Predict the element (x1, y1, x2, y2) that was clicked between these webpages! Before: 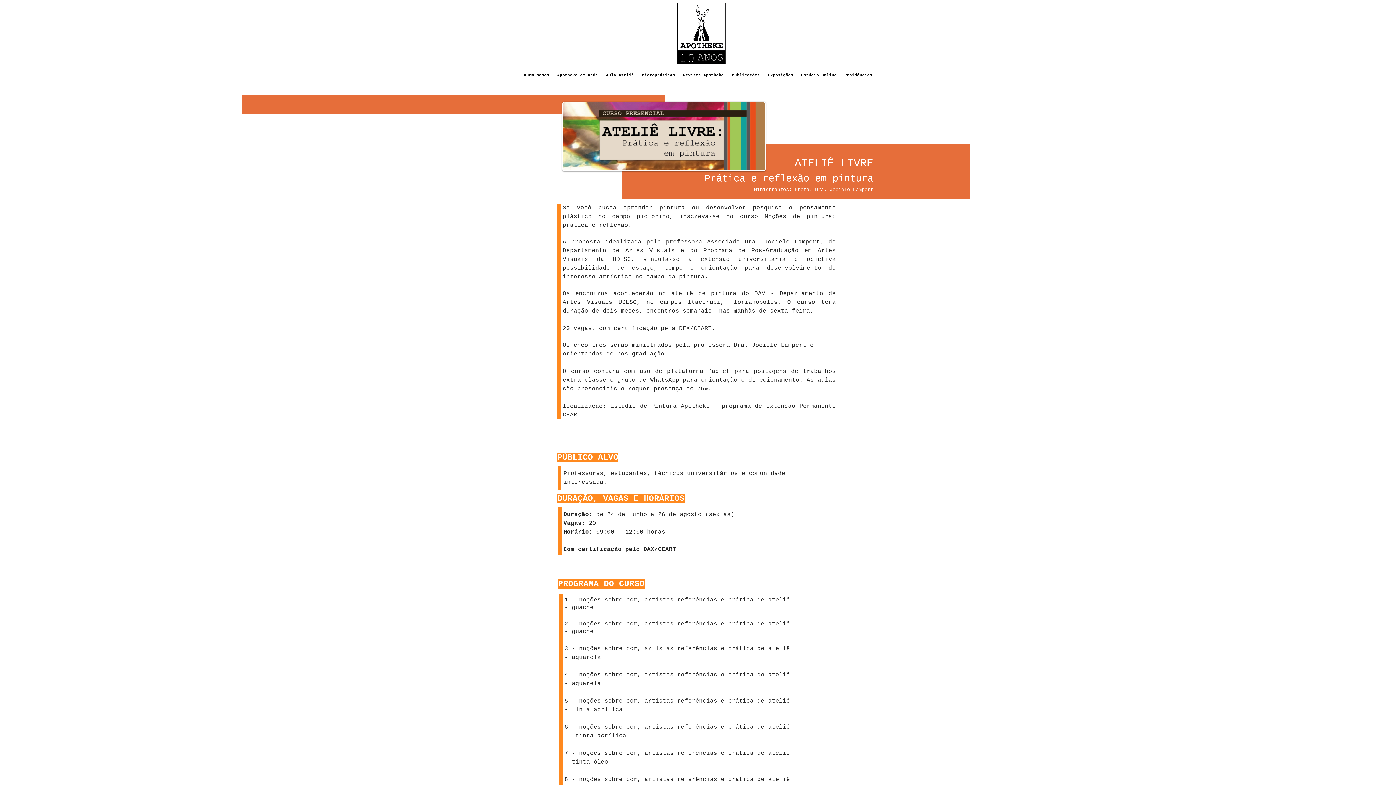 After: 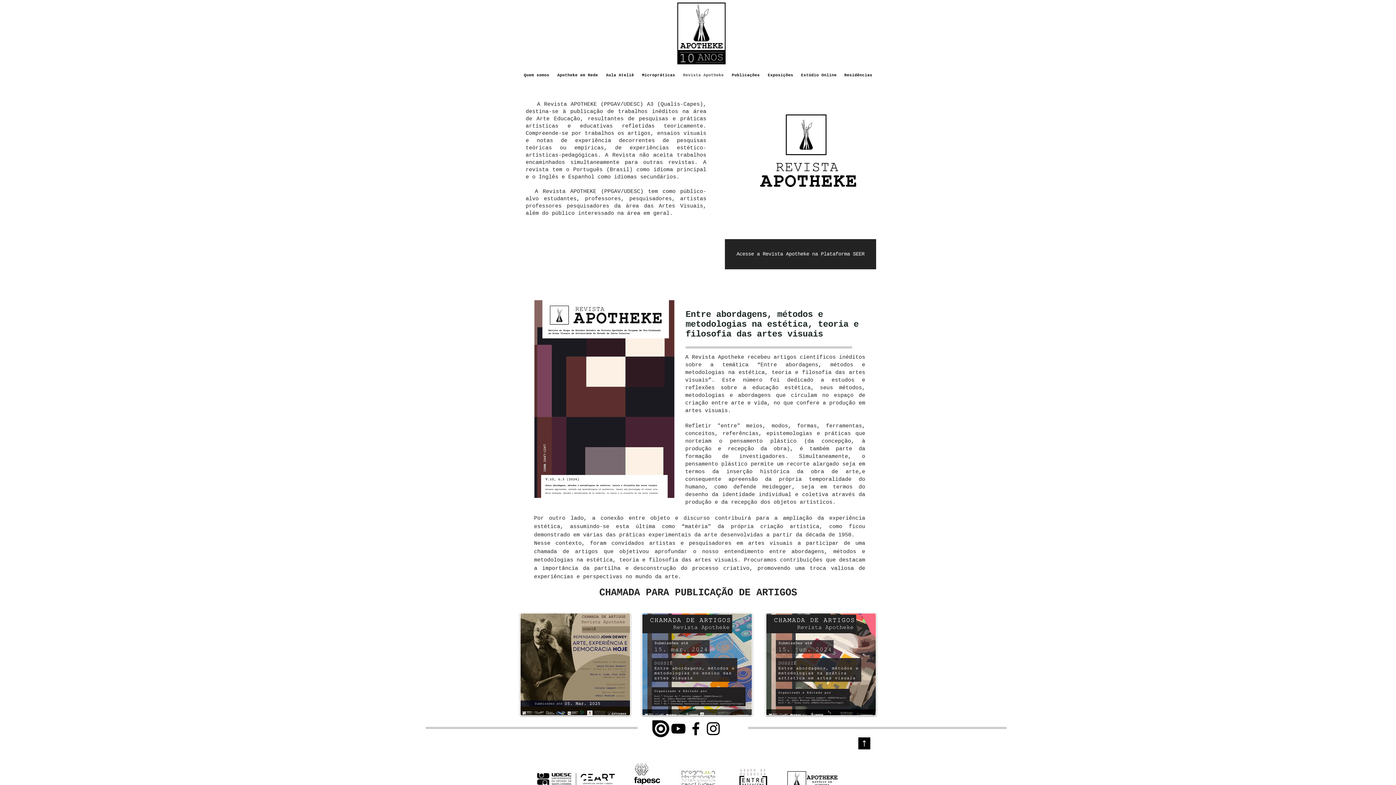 Action: label: Revista Apotheke bbox: (679, 64, 728, 86)